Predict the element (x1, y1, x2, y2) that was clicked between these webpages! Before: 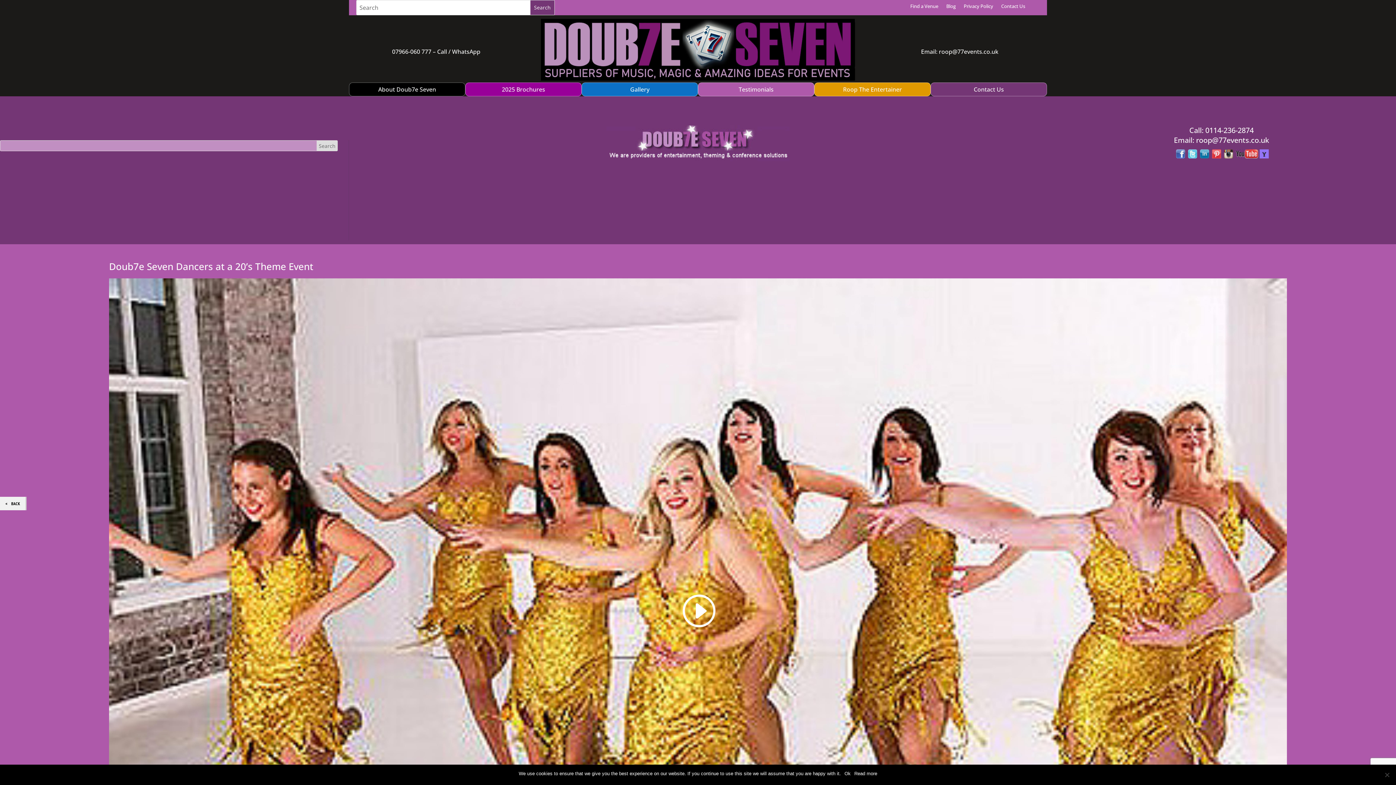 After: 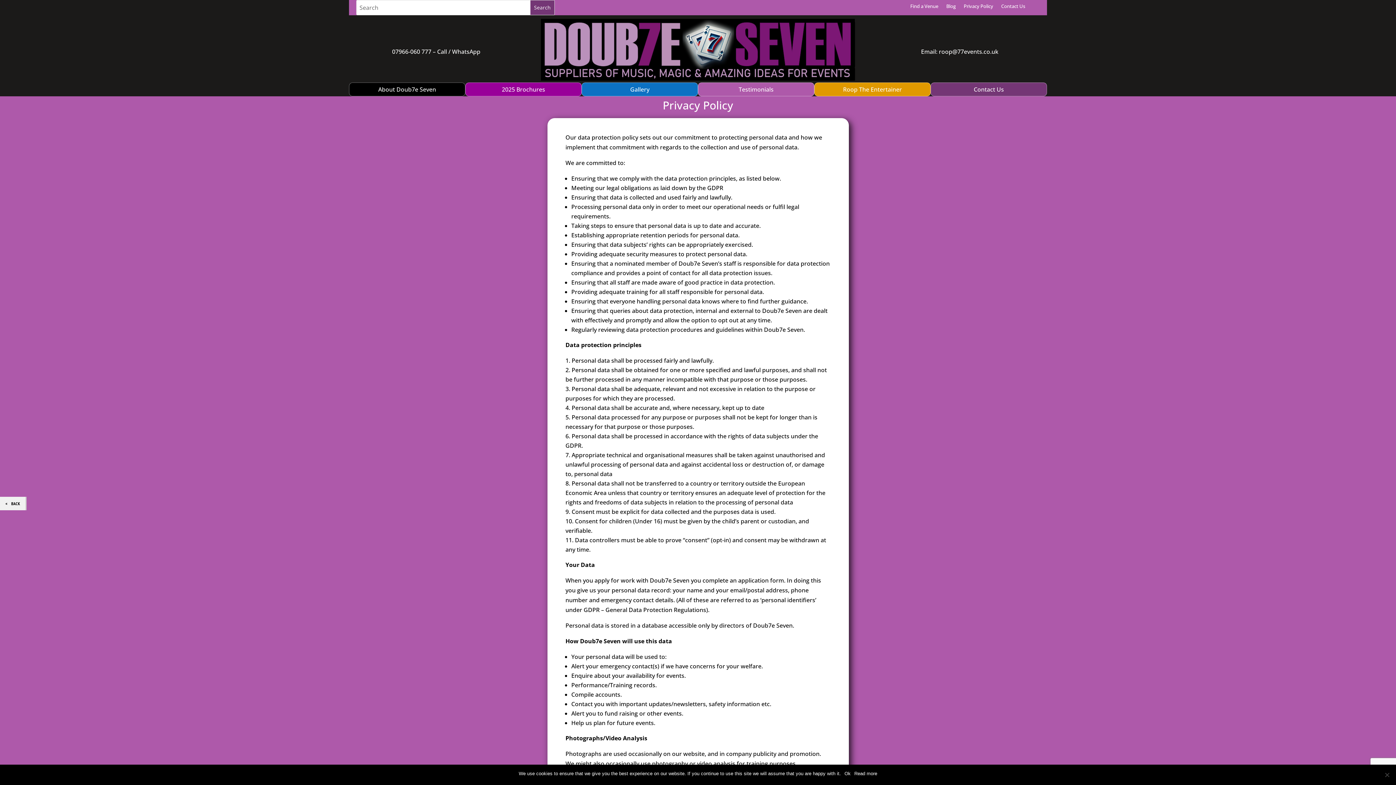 Action: bbox: (964, 2, 993, 12) label: Privacy Policy